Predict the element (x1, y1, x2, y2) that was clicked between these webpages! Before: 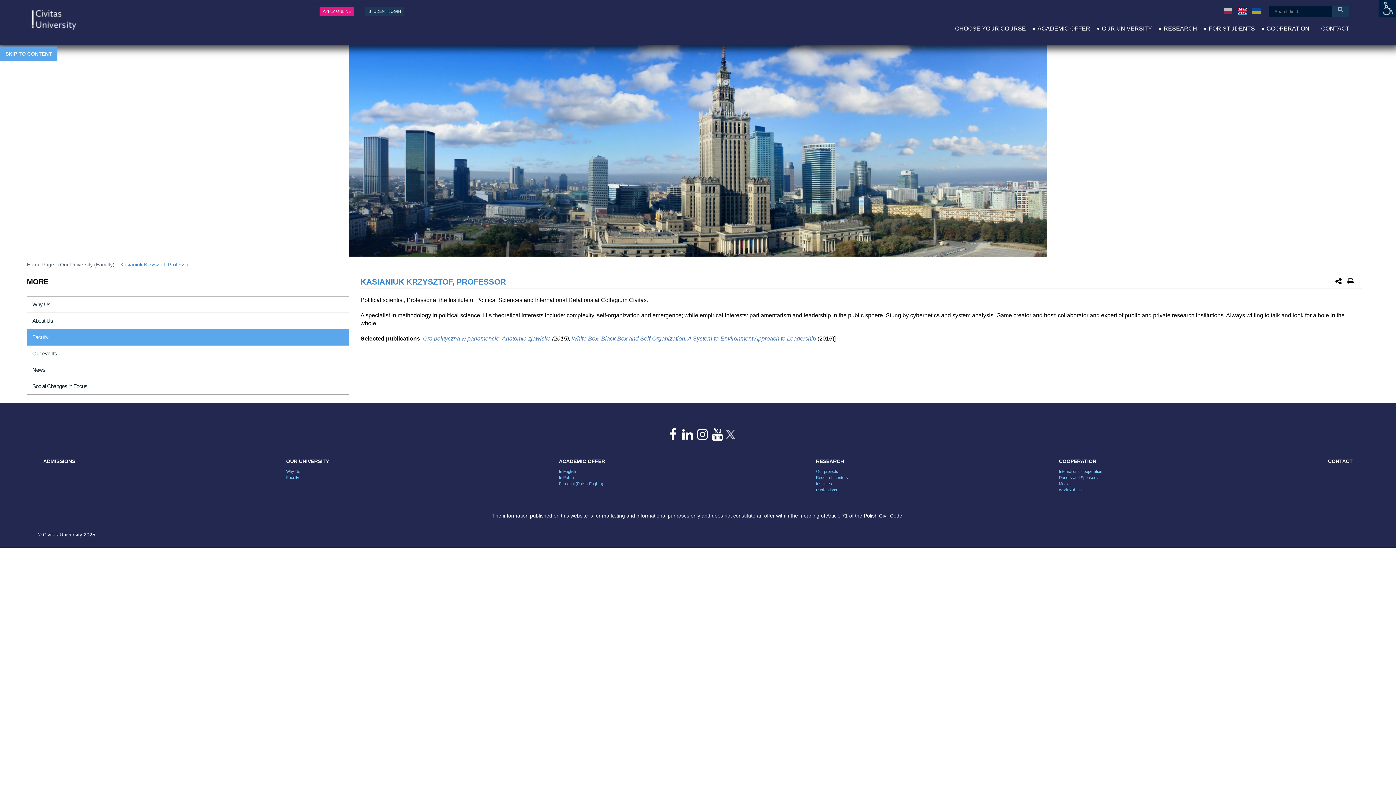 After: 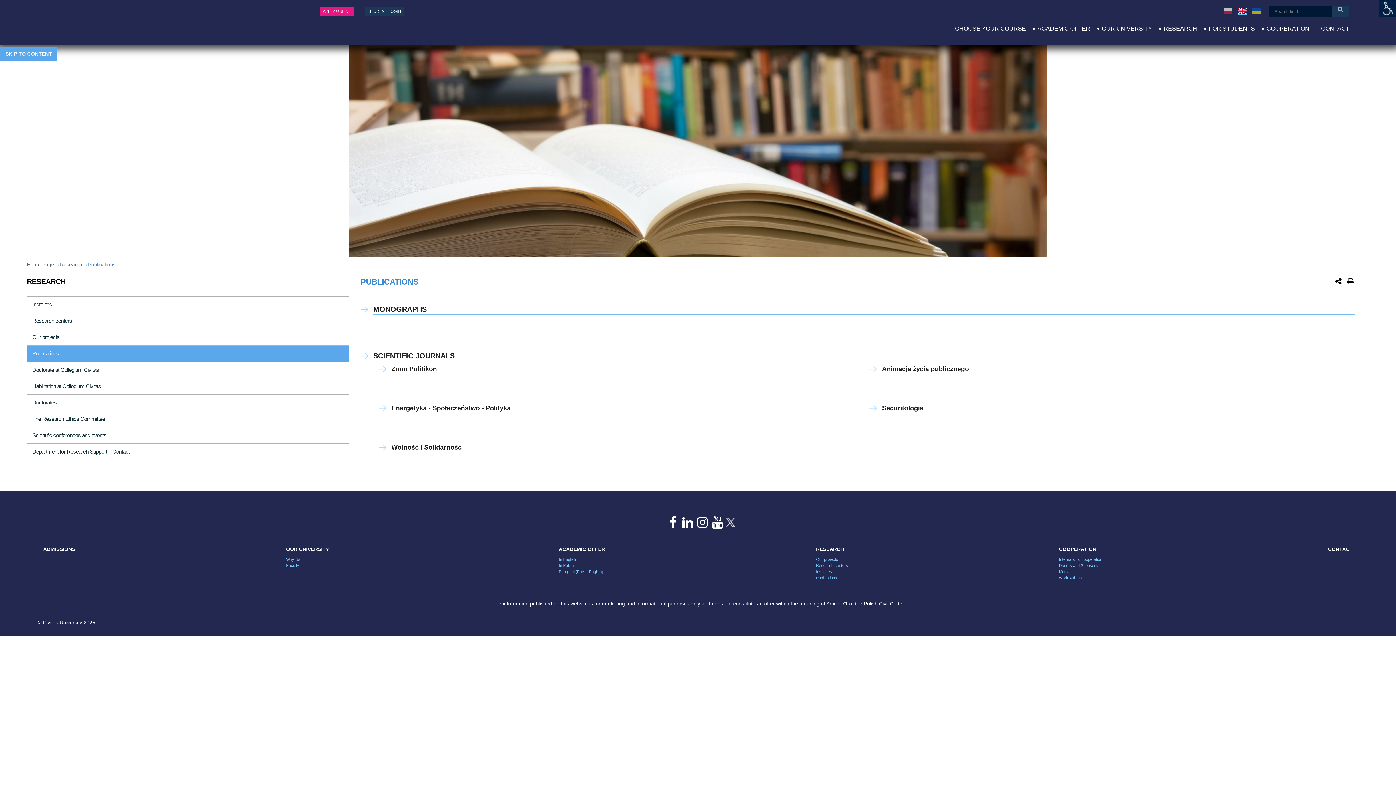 Action: bbox: (816, 488, 837, 492) label: Publications